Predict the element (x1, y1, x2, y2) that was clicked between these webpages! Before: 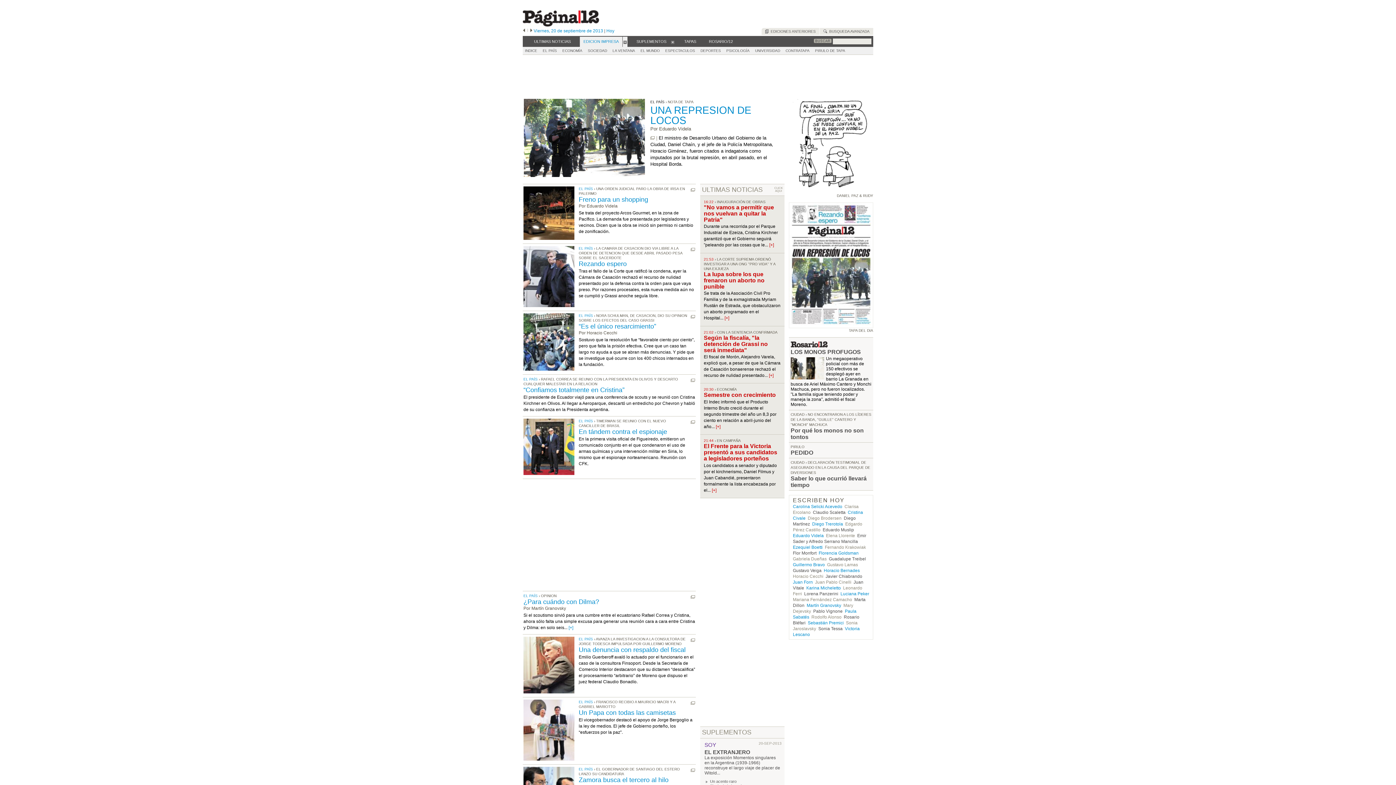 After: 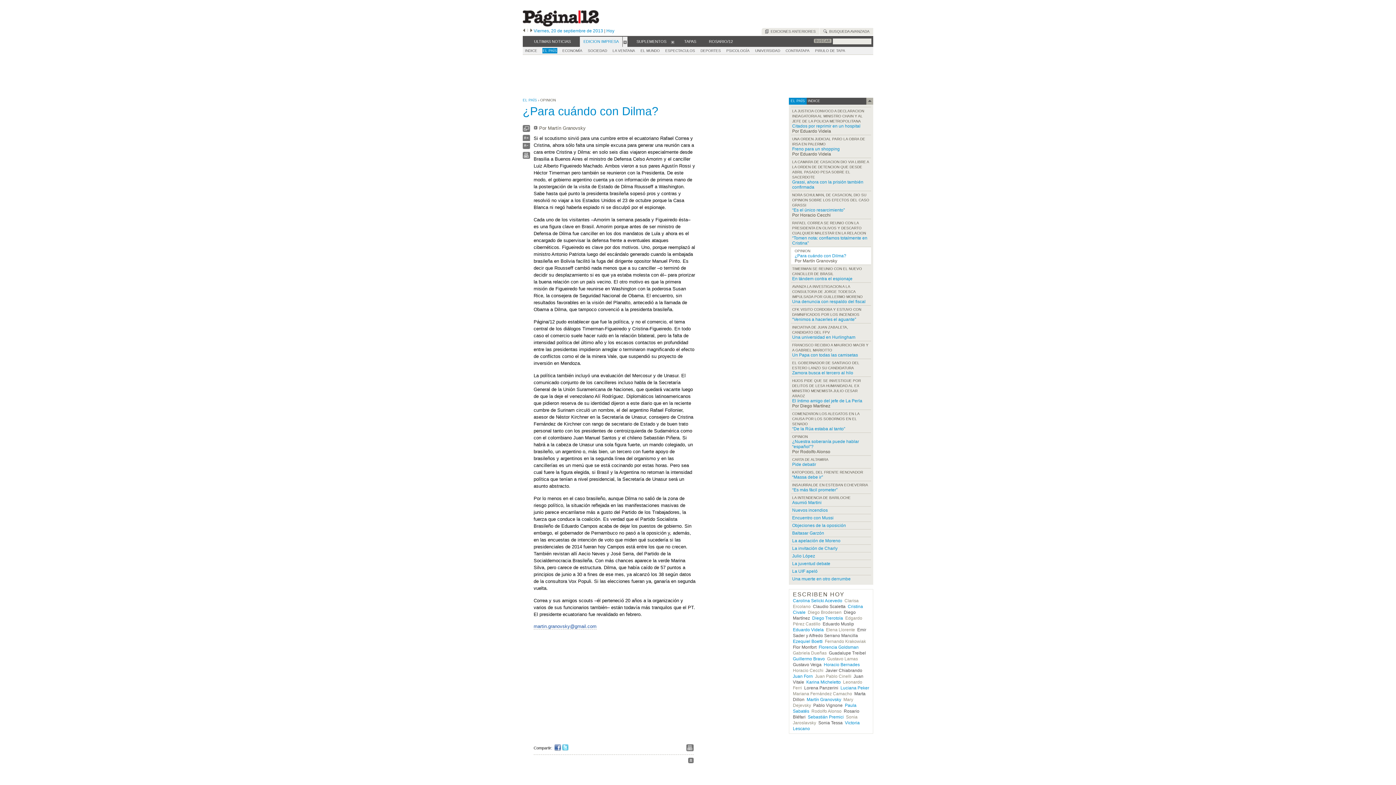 Action: label: ¿Para cuándo con Dilma? bbox: (523, 598, 599, 605)